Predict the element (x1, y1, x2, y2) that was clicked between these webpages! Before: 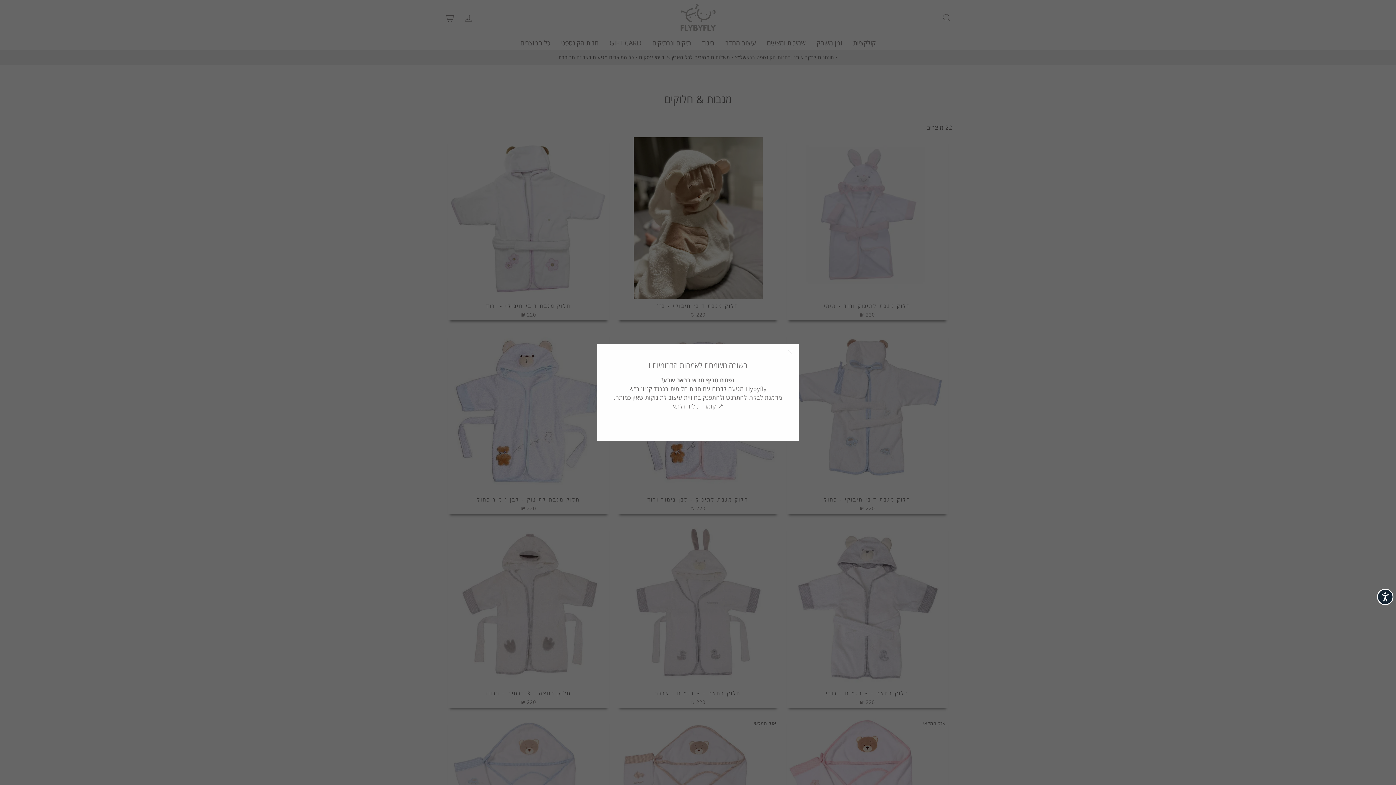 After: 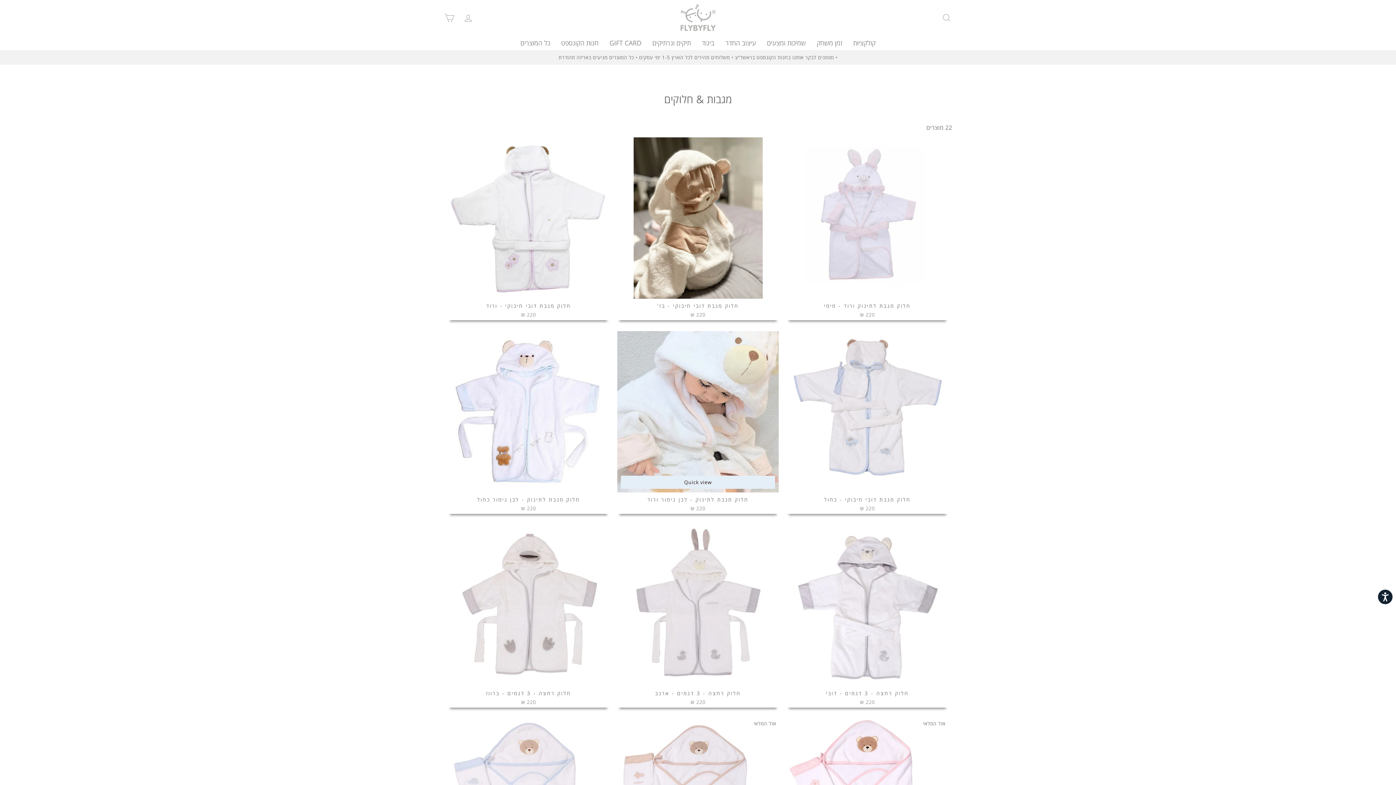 Action: bbox: (696, 422, 700, 423)